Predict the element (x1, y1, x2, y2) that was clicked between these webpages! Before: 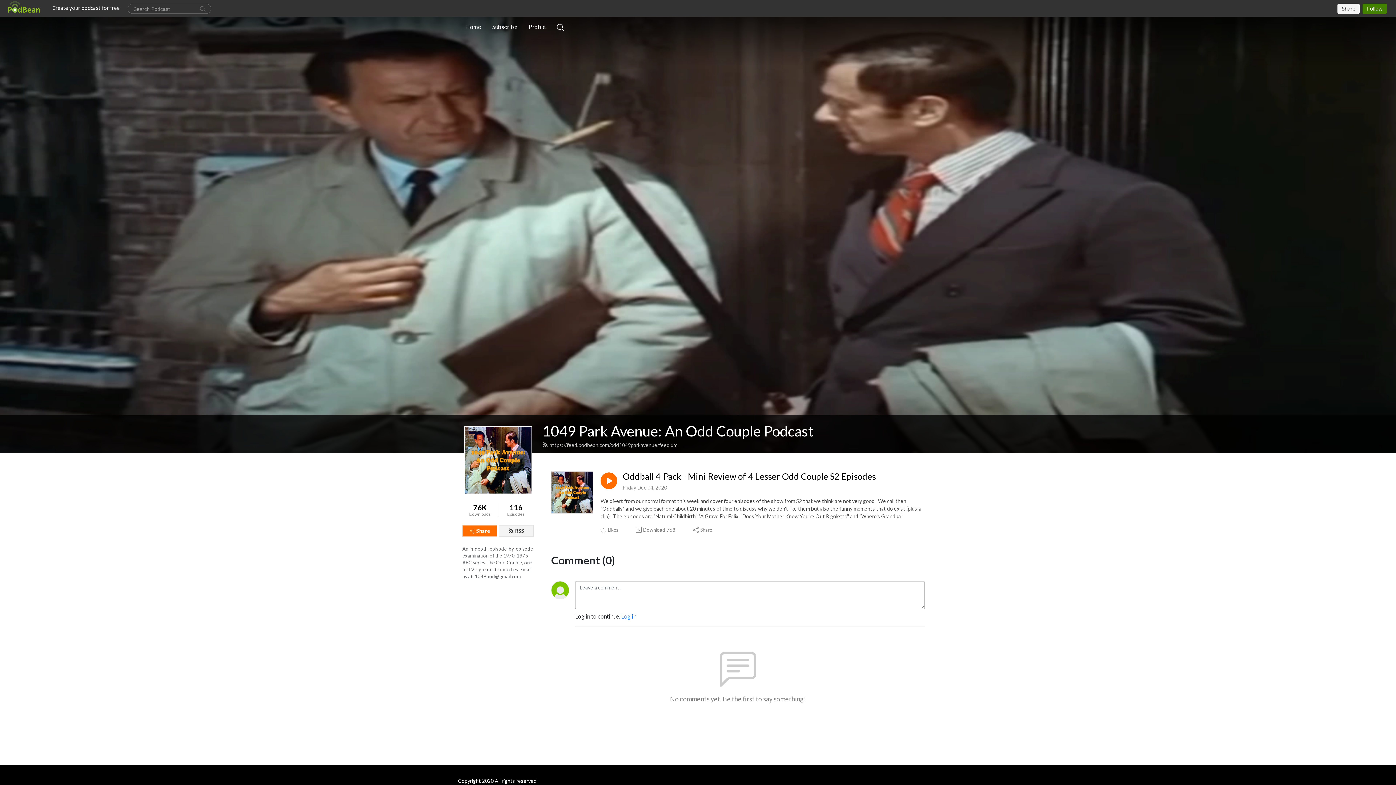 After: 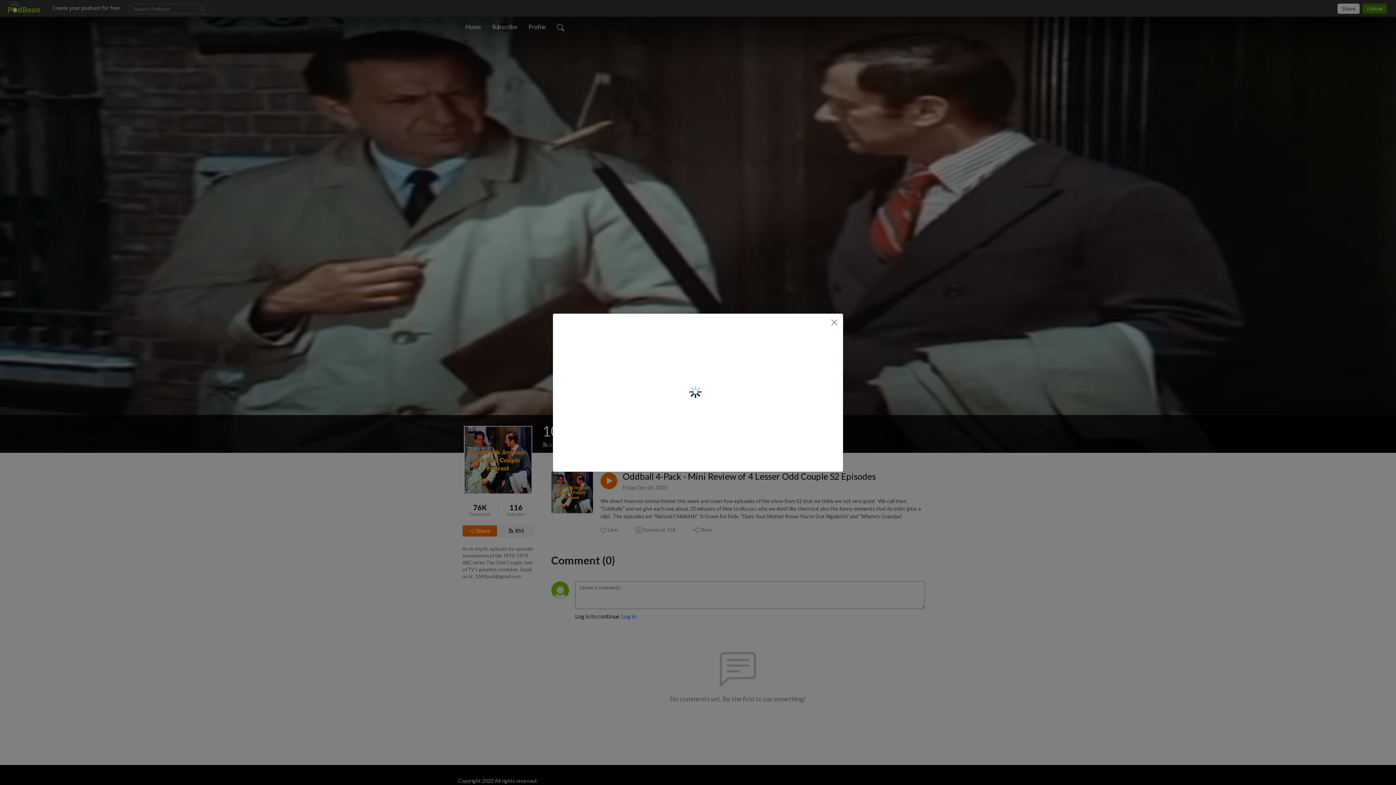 Action: label: Share bbox: (462, 525, 497, 537)